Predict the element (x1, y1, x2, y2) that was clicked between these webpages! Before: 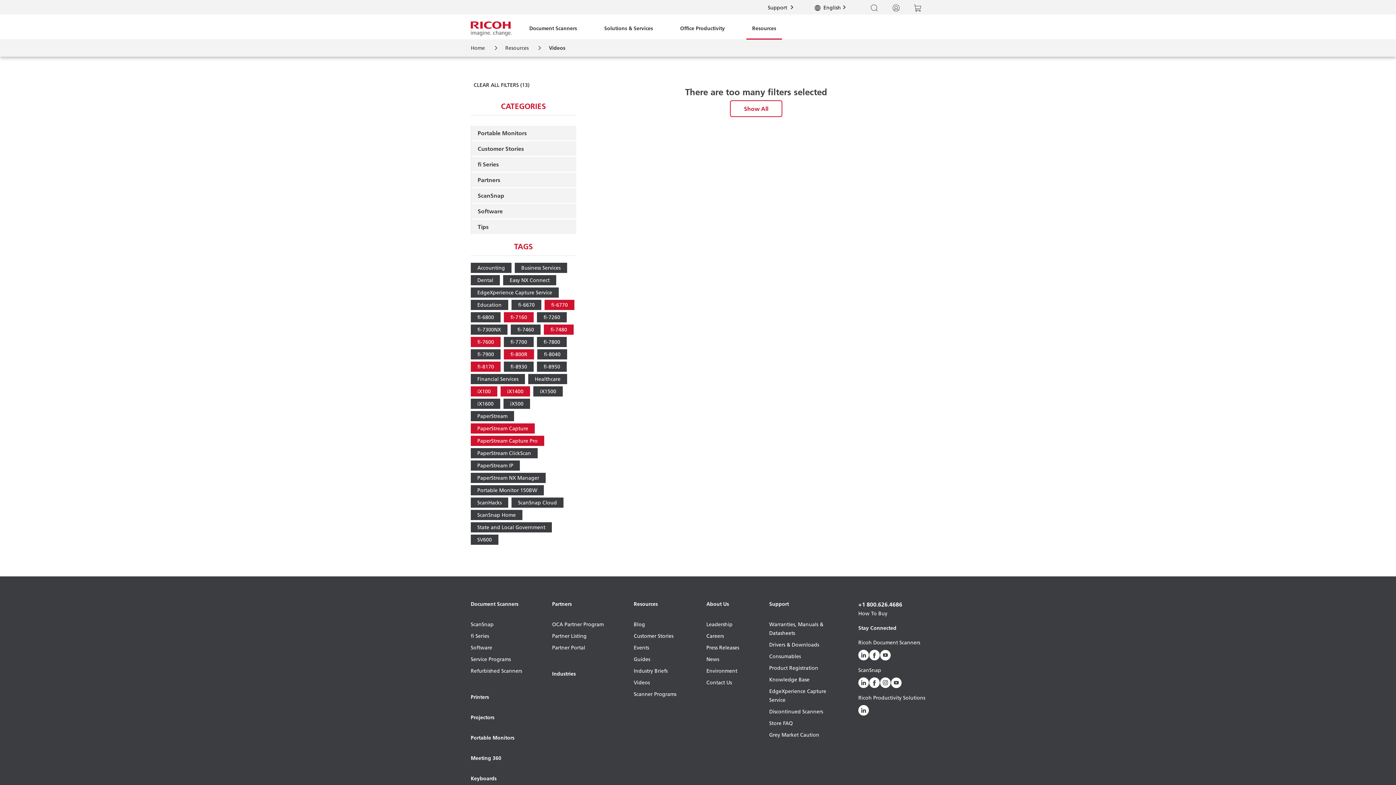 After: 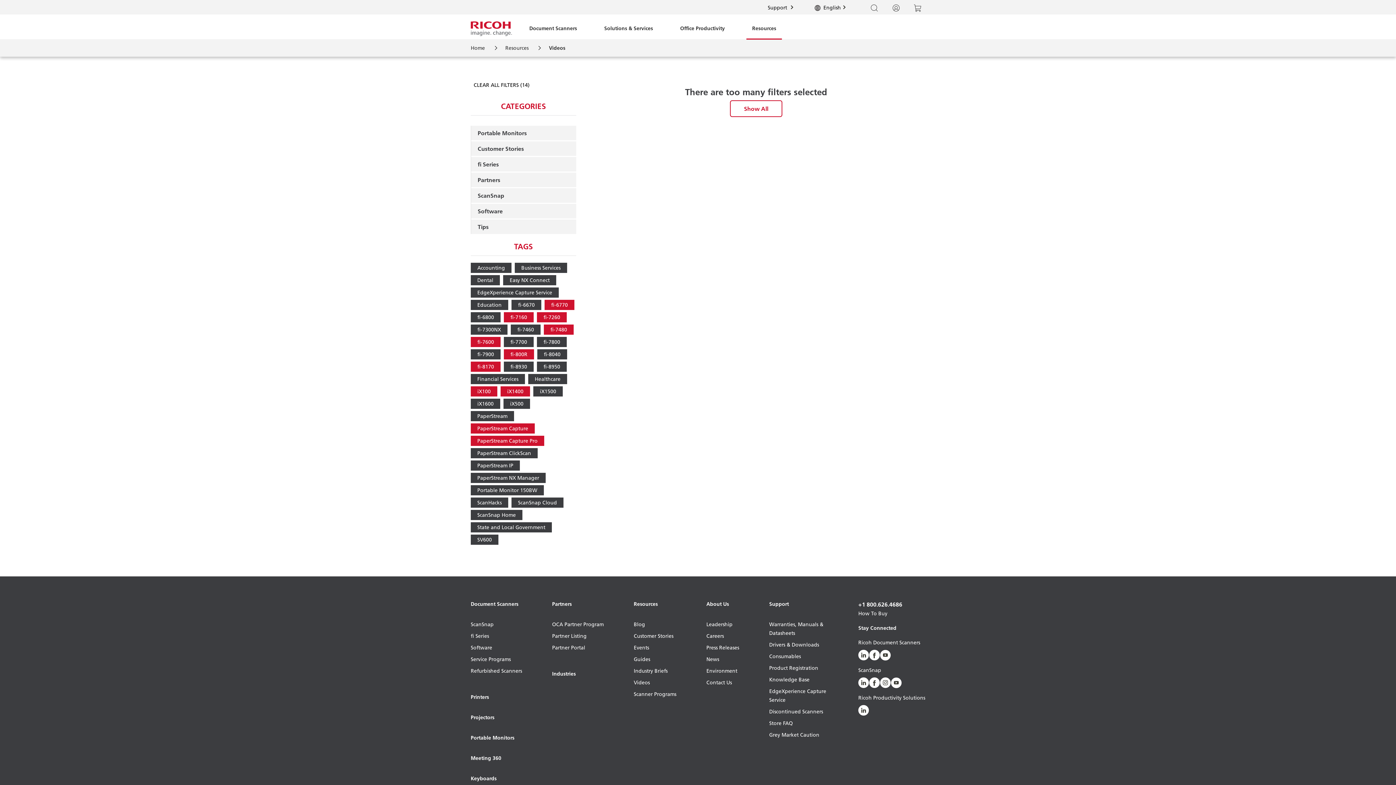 Action: bbox: (537, 312, 566, 322) label: fi-7260